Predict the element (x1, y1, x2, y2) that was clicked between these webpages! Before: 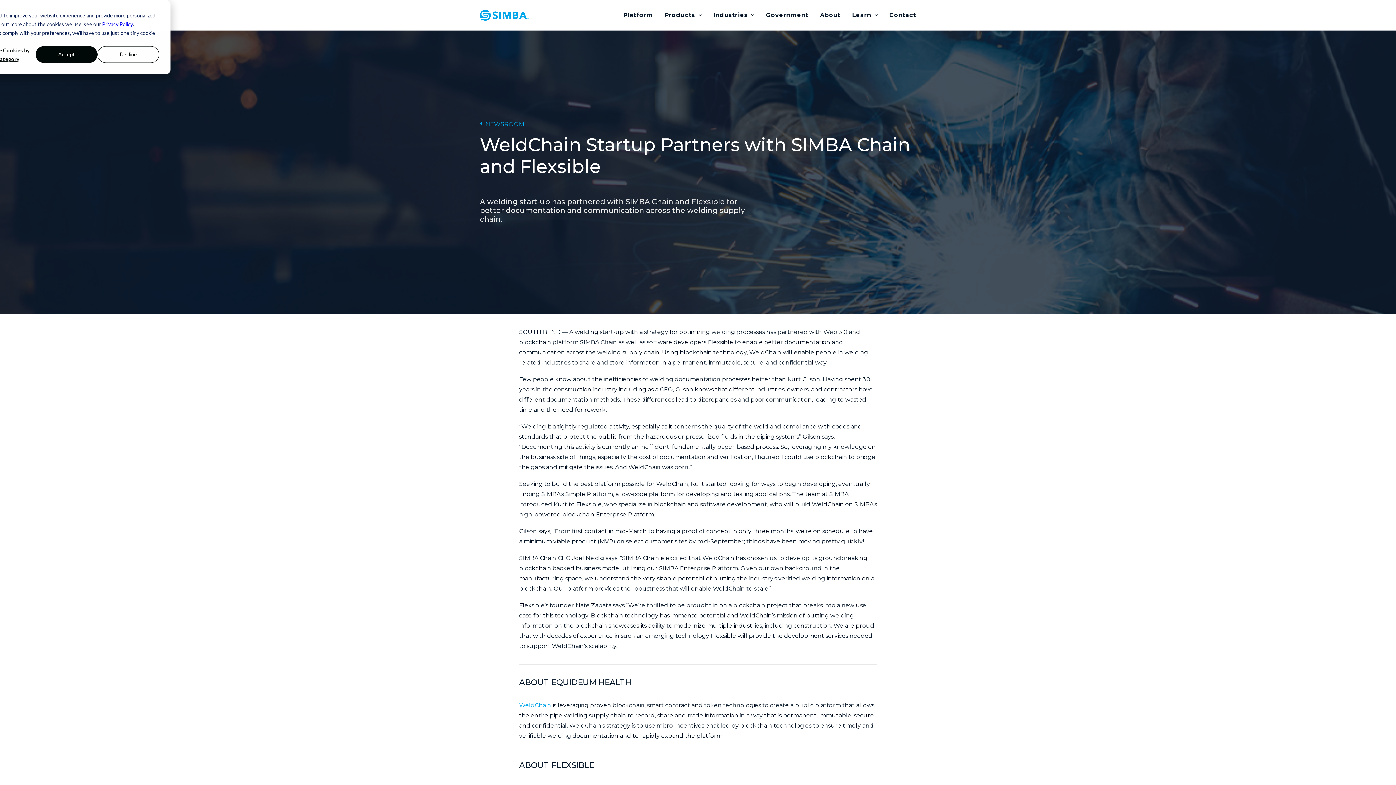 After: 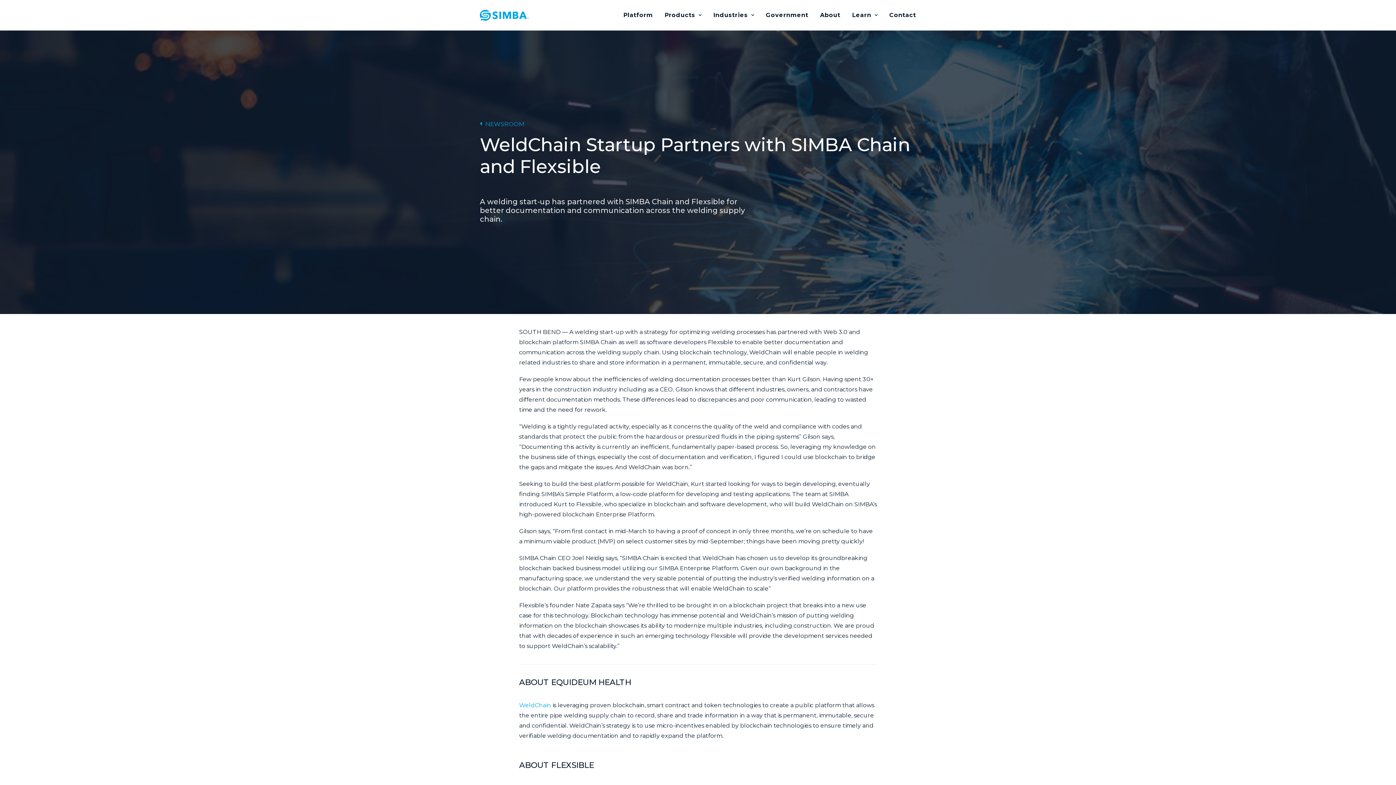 Action: label: Decline bbox: (97, 46, 159, 62)